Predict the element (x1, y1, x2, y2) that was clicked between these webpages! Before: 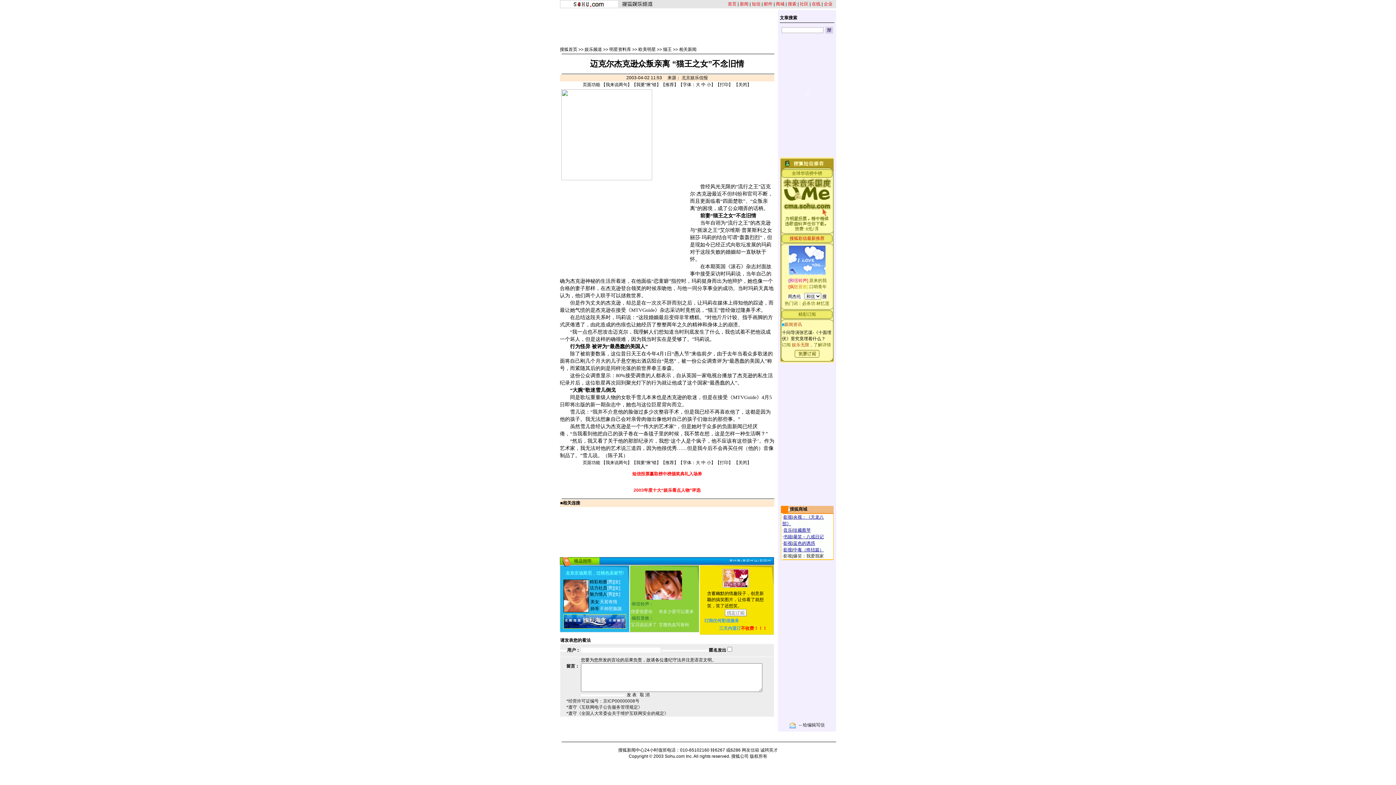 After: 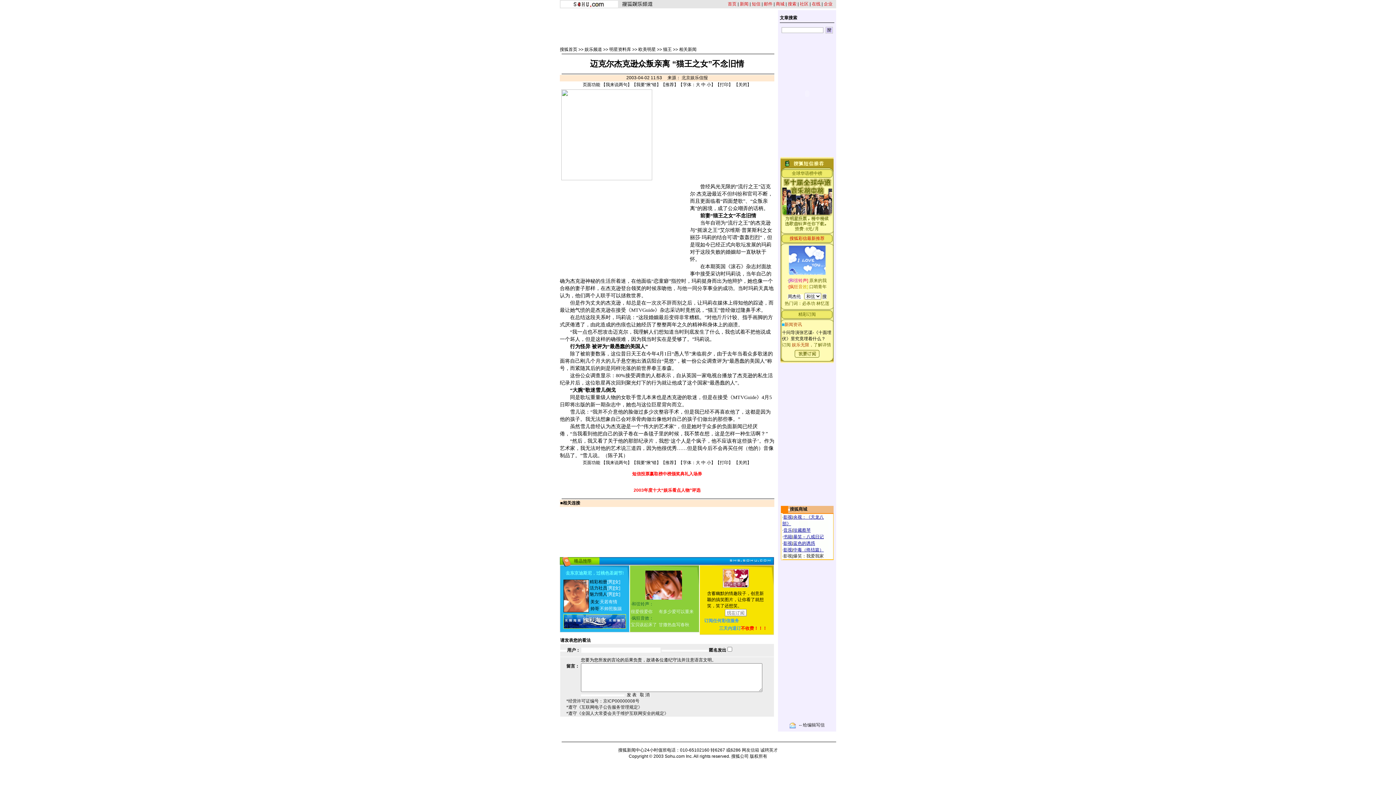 Action: bbox: (788, 270, 825, 276)